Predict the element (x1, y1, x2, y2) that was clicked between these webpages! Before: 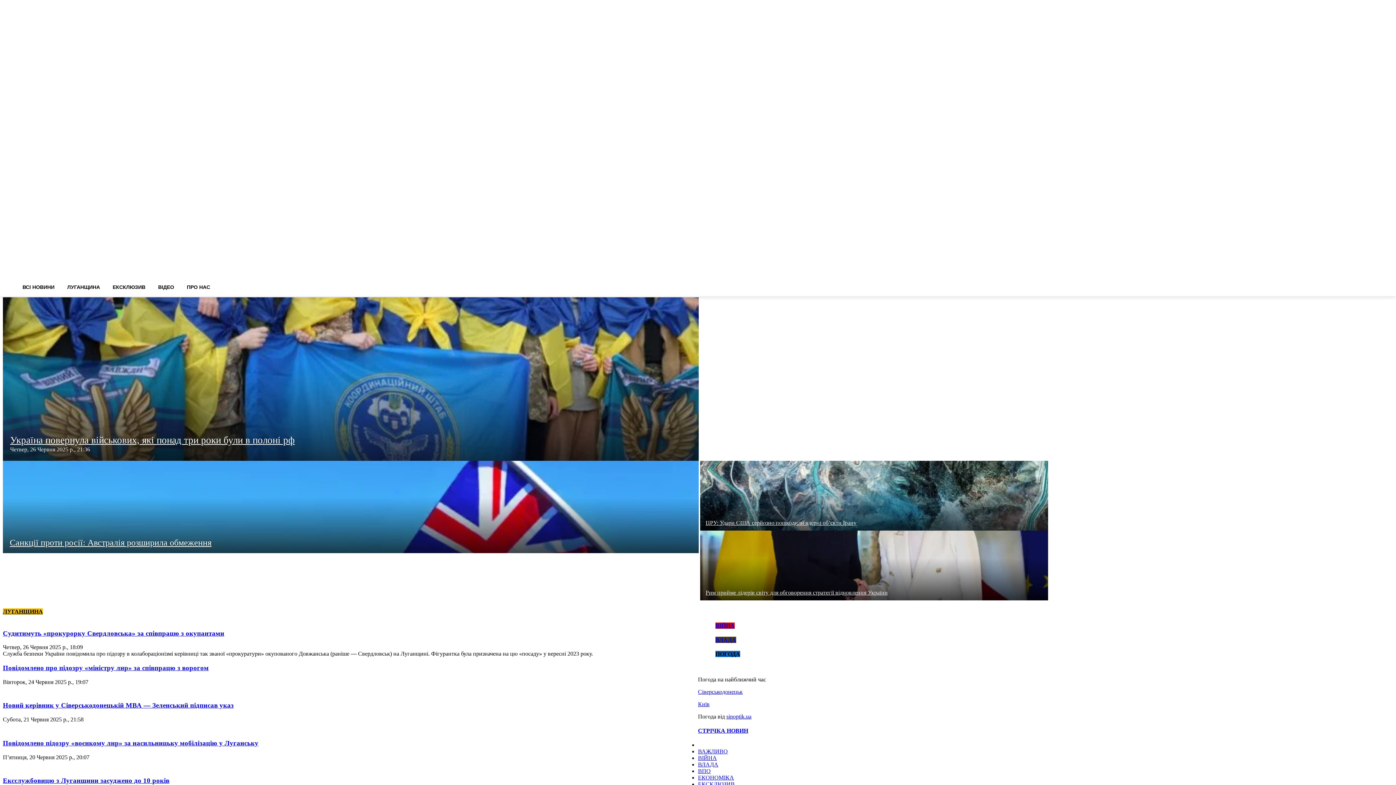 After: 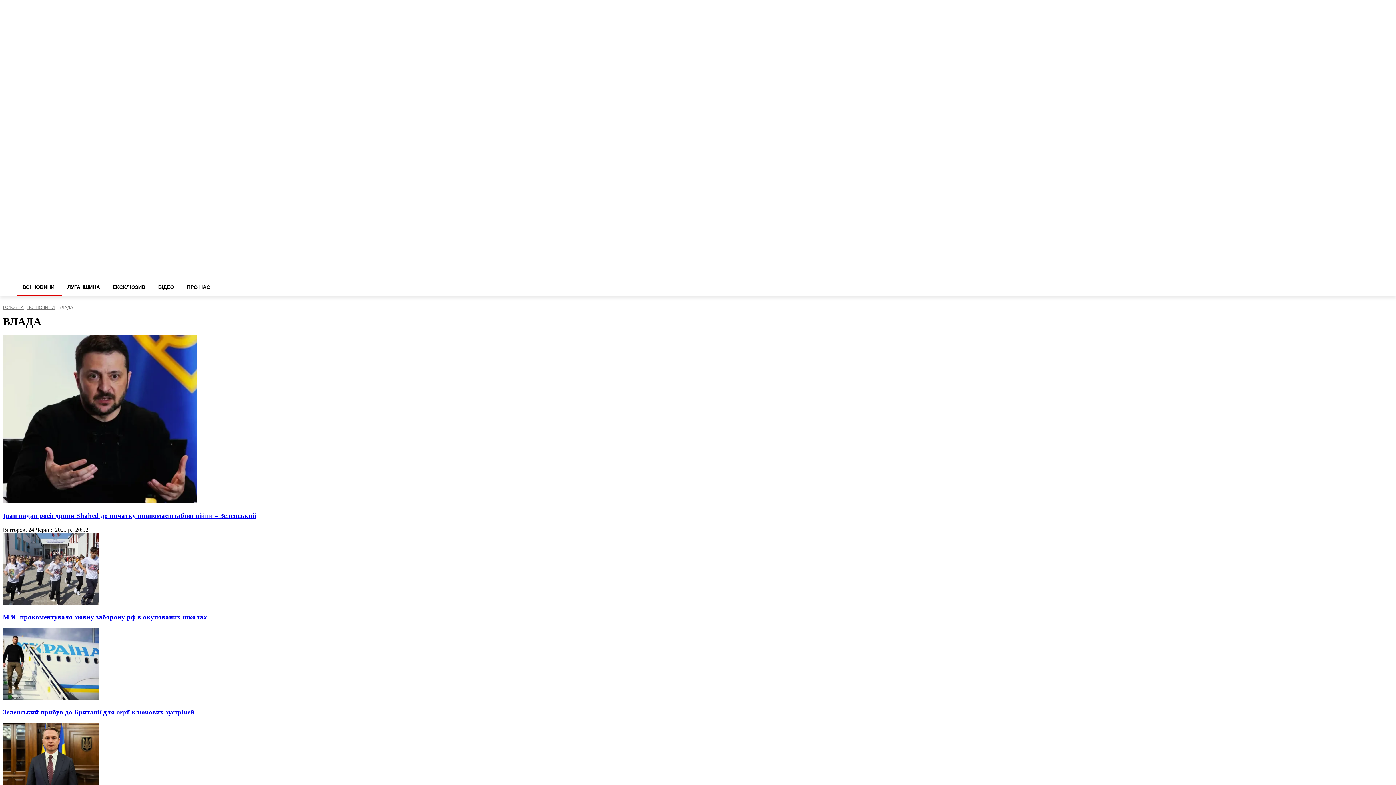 Action: bbox: (715, 637, 736, 643) label: ВЛАДА